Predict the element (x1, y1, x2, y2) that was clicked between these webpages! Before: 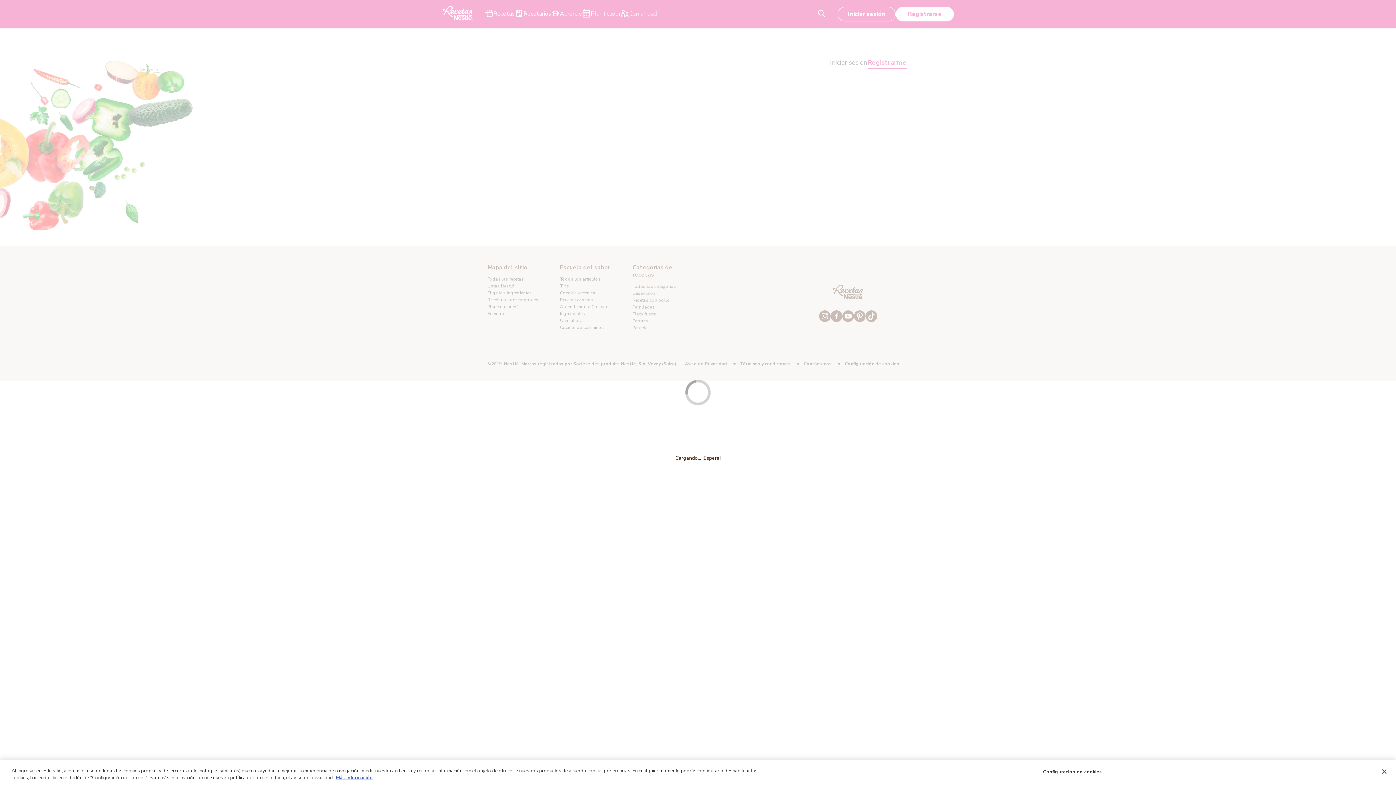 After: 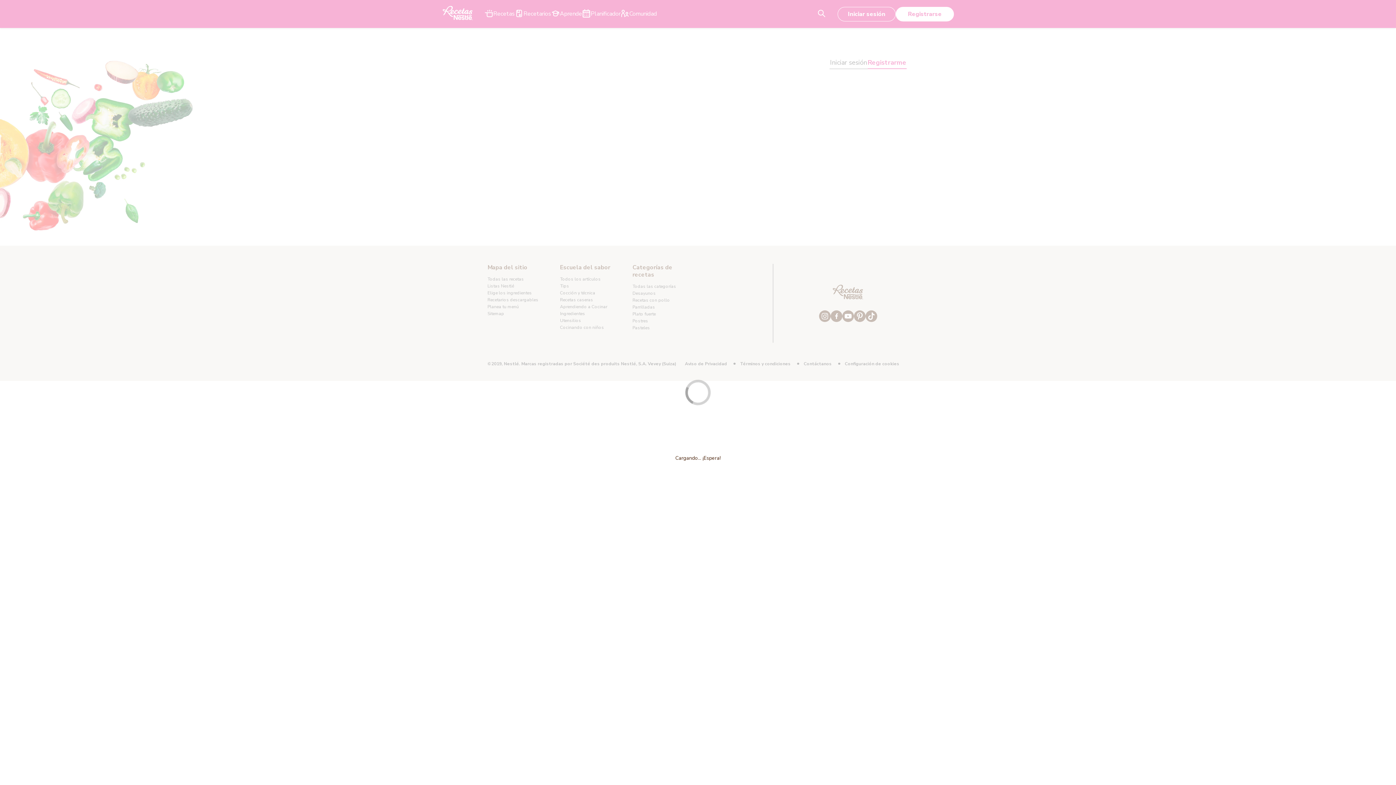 Action: label: Cerrar bbox: (1376, 764, 1392, 780)